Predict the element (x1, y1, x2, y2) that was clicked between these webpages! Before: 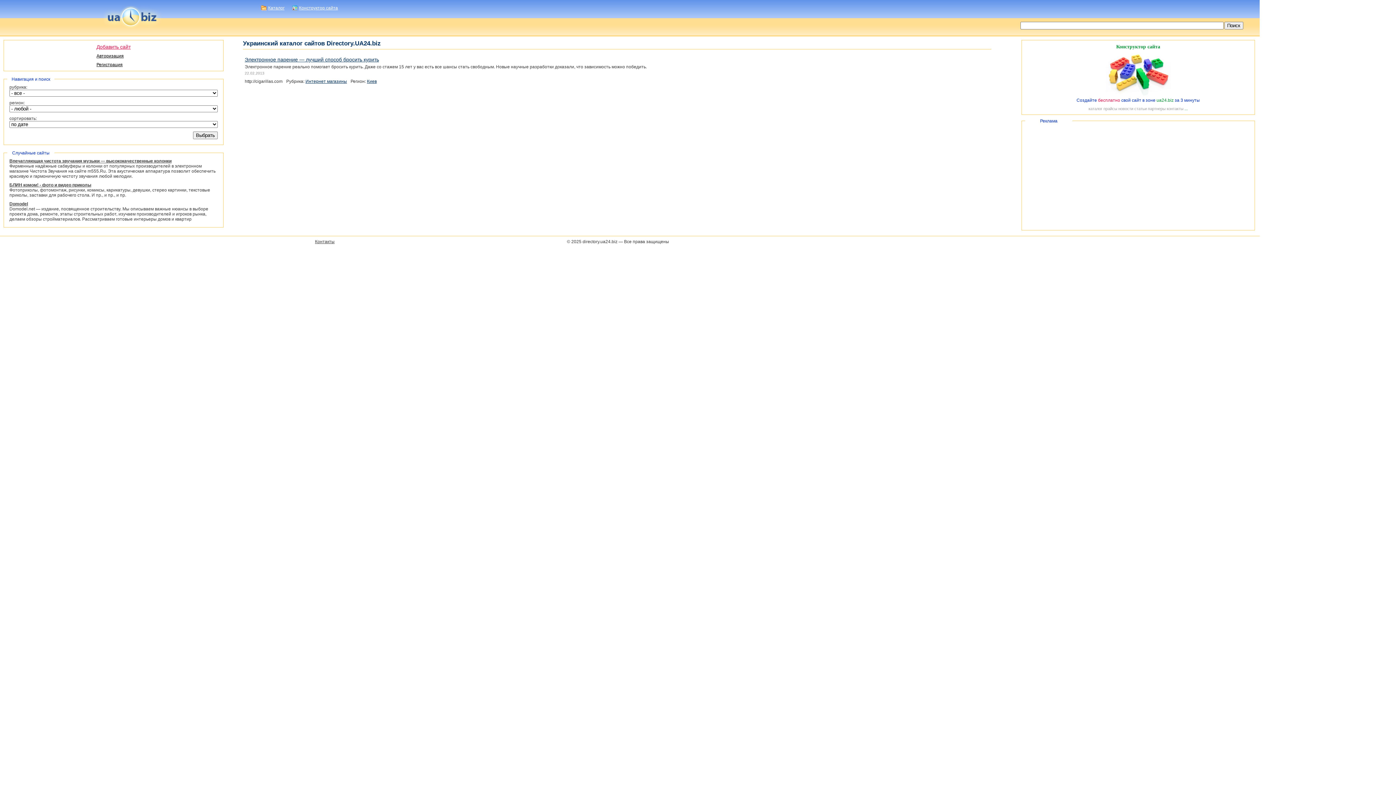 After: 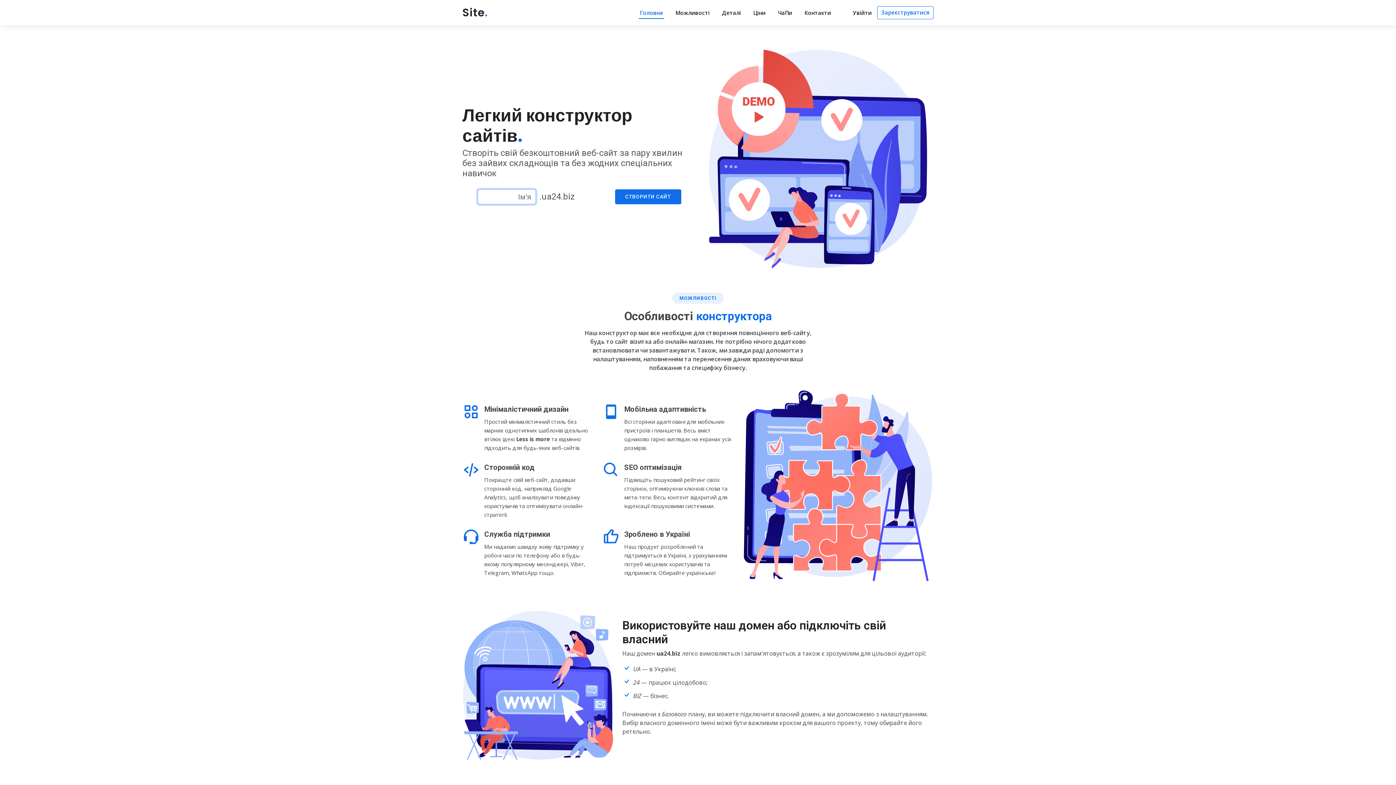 Action: label: ... bbox: (1184, 106, 1188, 110)